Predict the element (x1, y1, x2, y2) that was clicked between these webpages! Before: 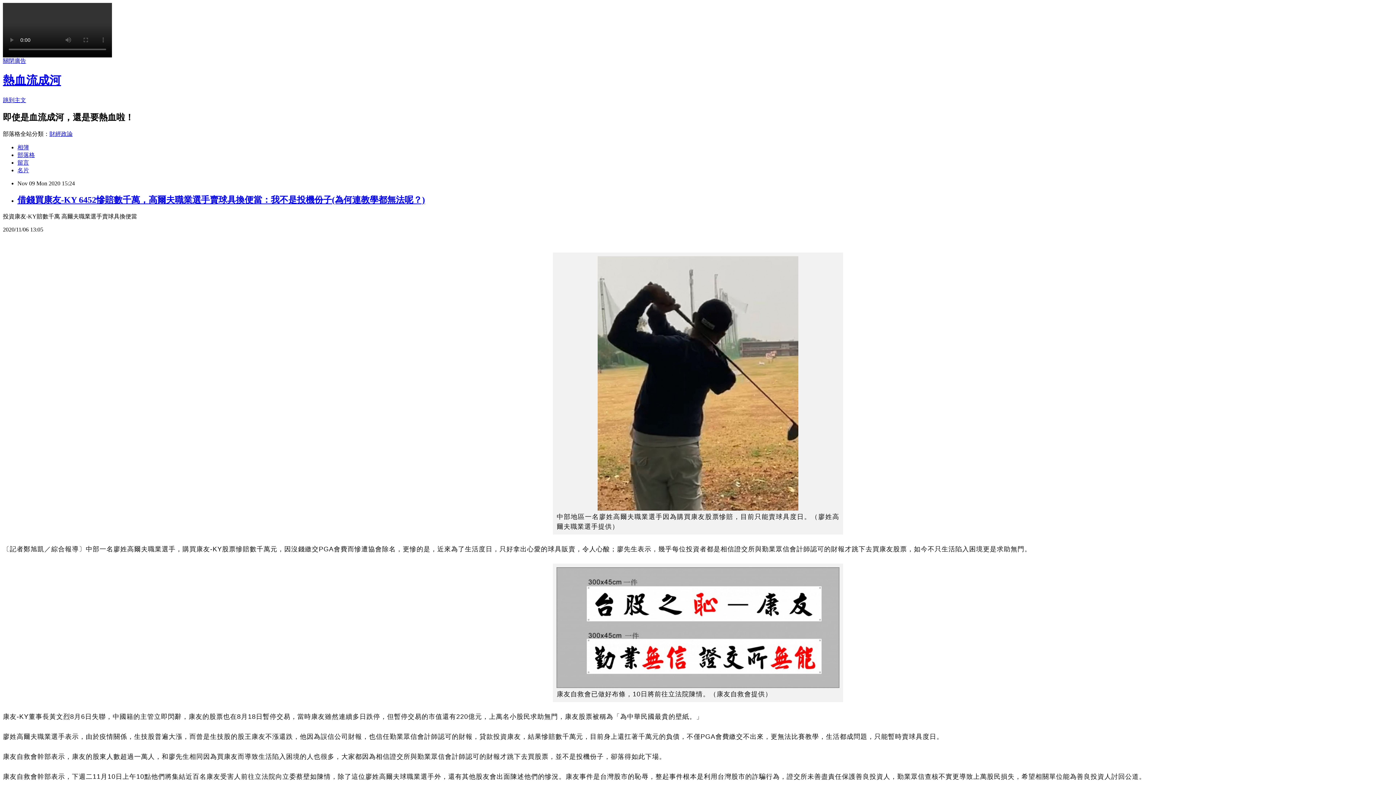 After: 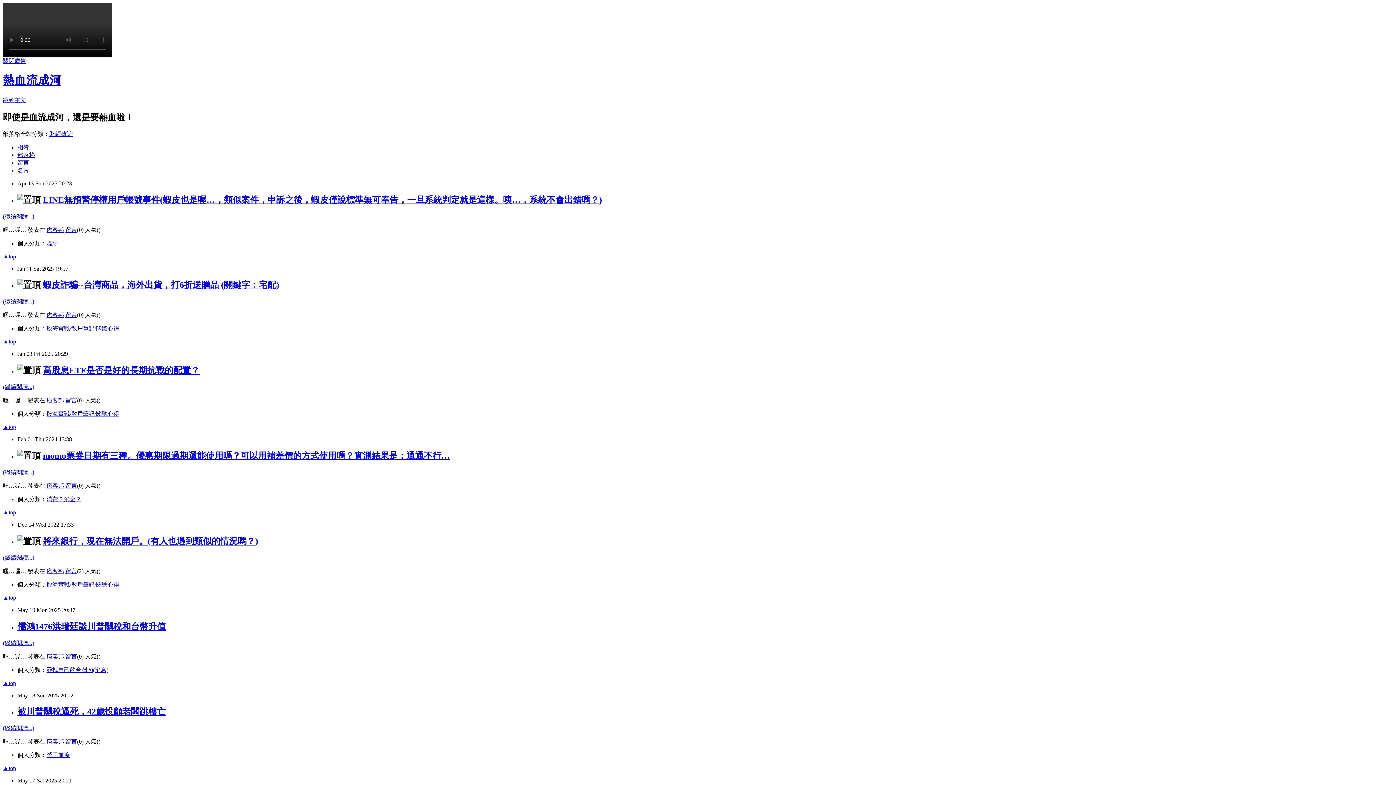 Action: bbox: (2, 73, 61, 87) label: 熱血流成河